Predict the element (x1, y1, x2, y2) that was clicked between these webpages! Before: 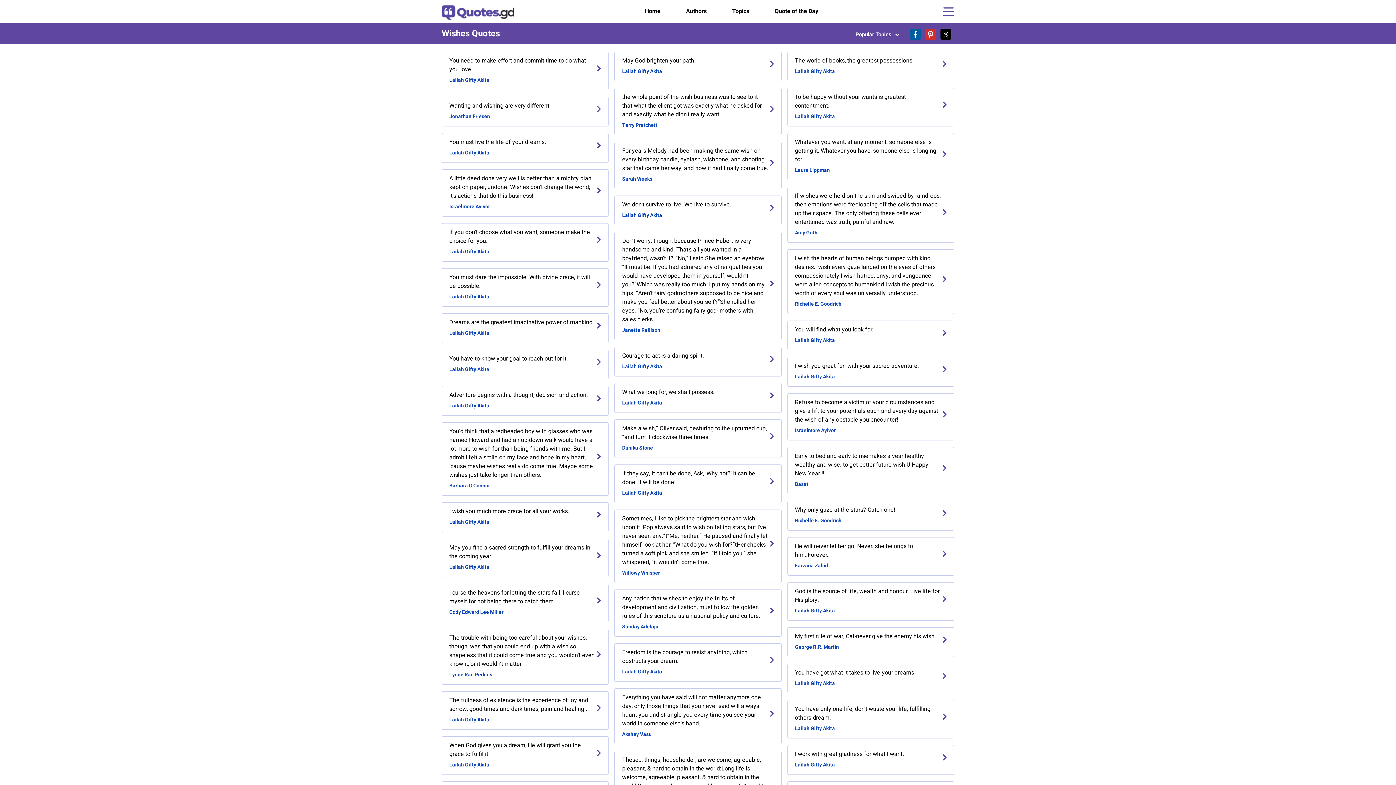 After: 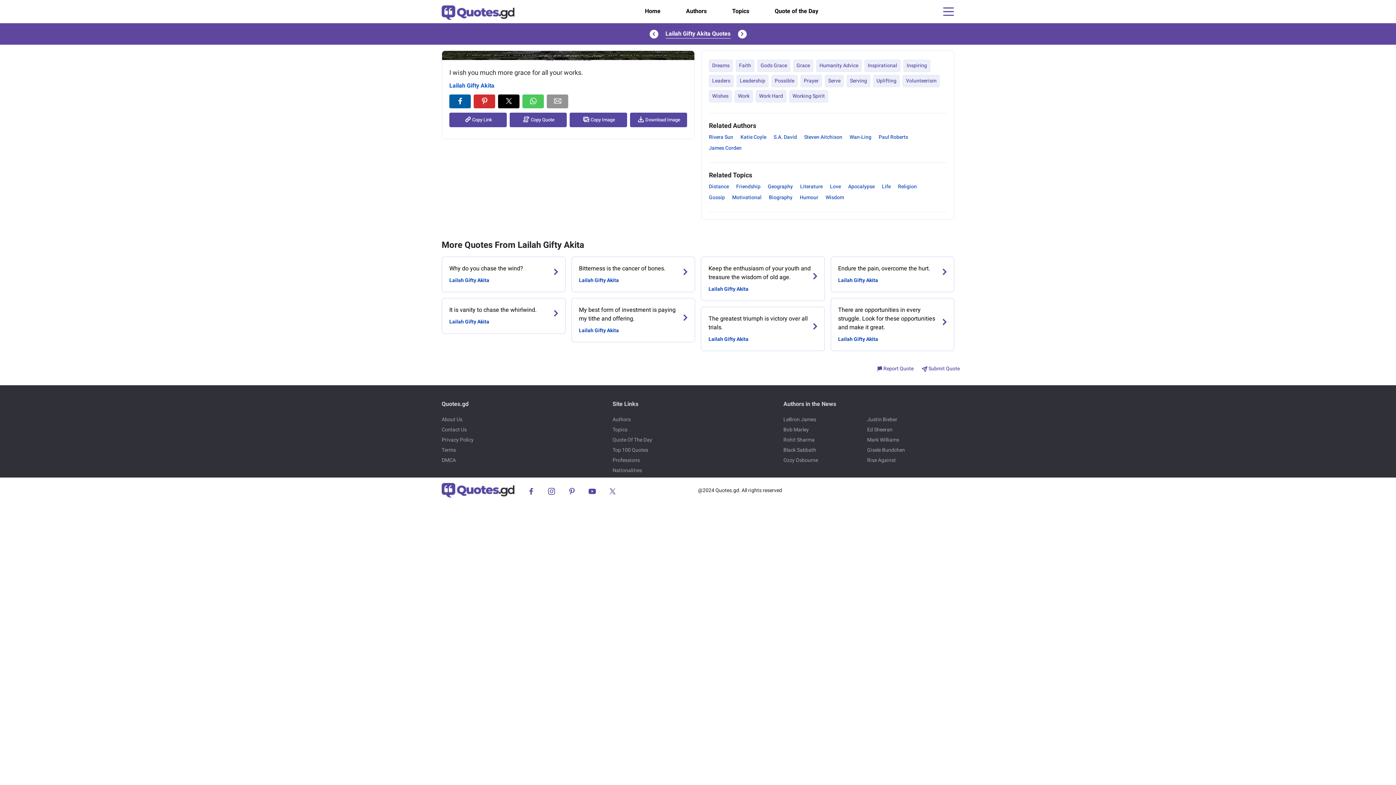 Action: bbox: (449, 507, 601, 516) label: I wish you much more grace for all your works.